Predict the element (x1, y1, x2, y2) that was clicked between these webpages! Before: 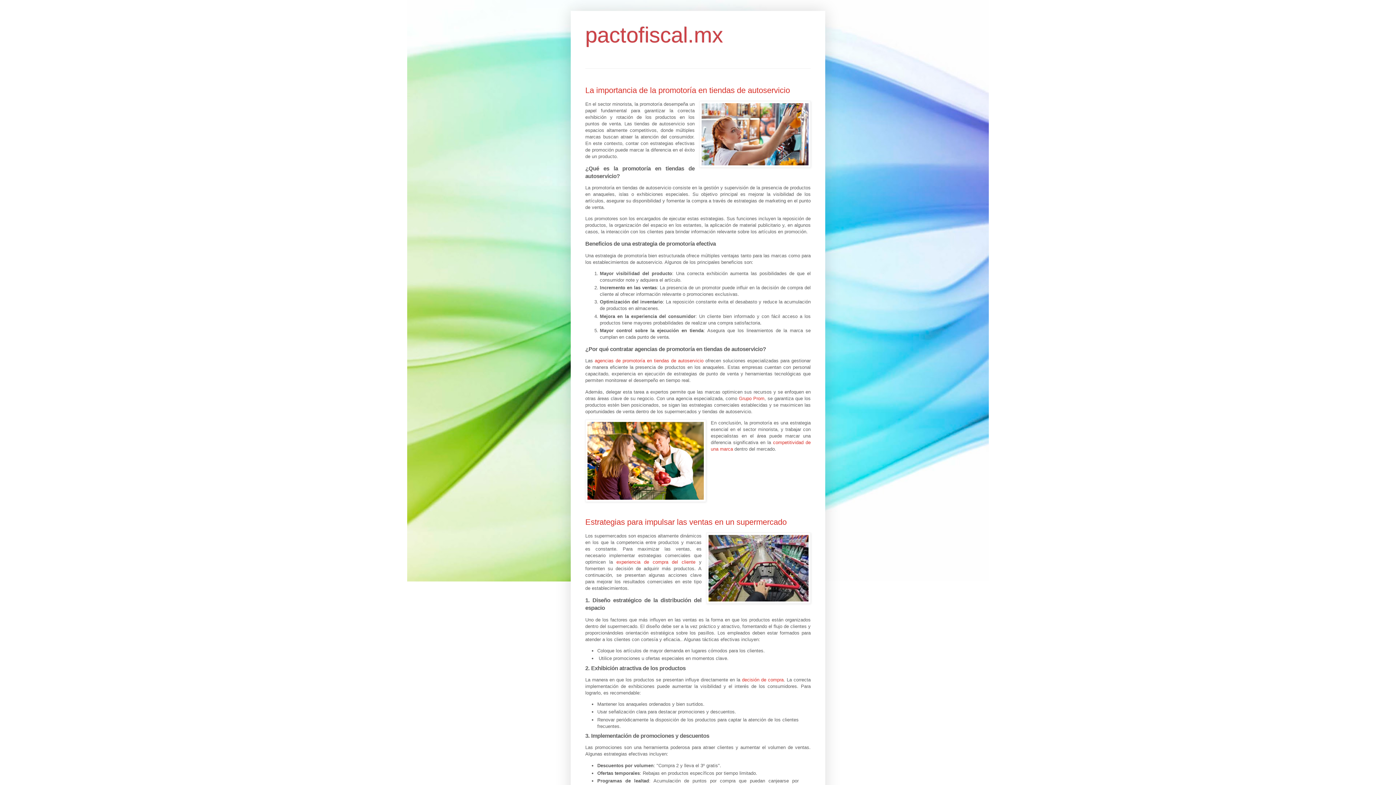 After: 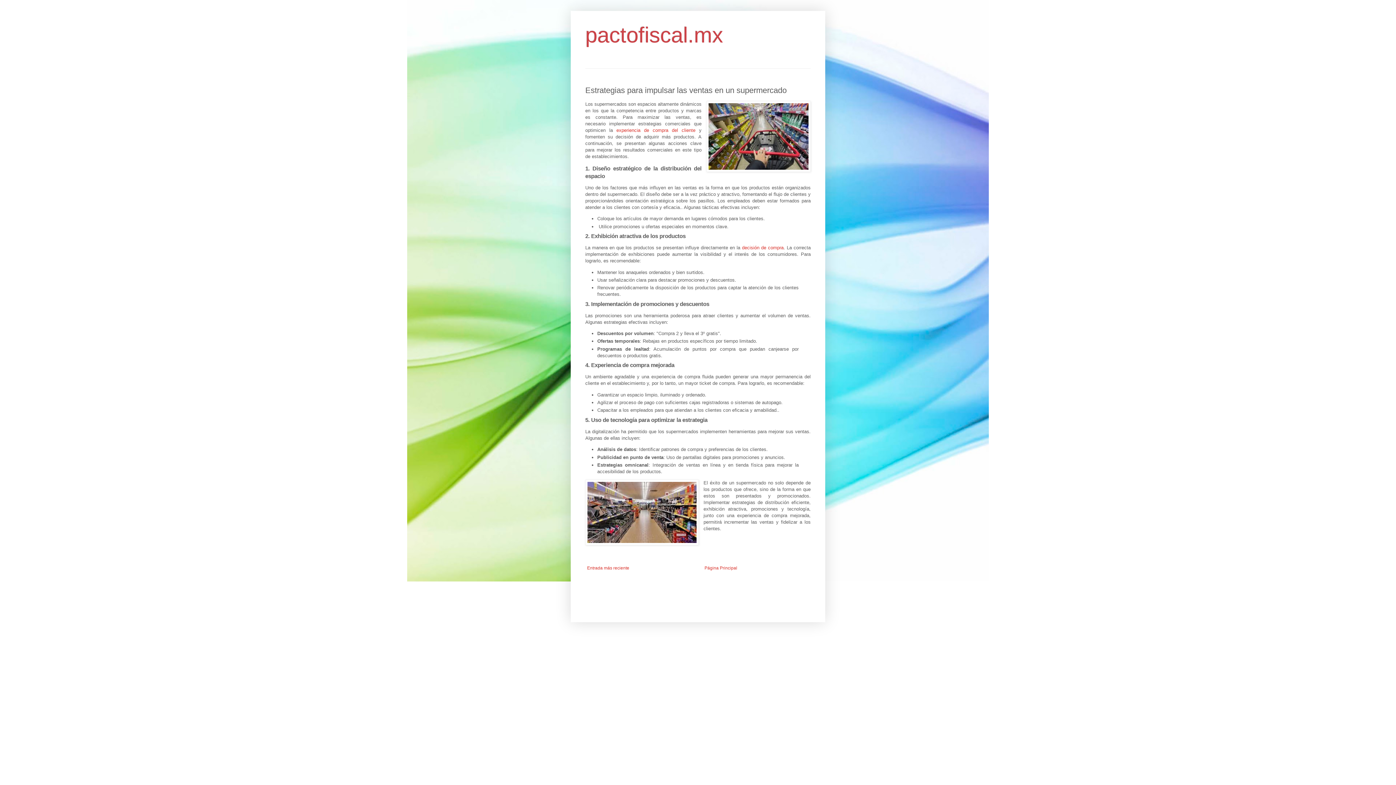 Action: label: Estrategias para impulsar las ventas en un supermercado bbox: (585, 517, 786, 526)